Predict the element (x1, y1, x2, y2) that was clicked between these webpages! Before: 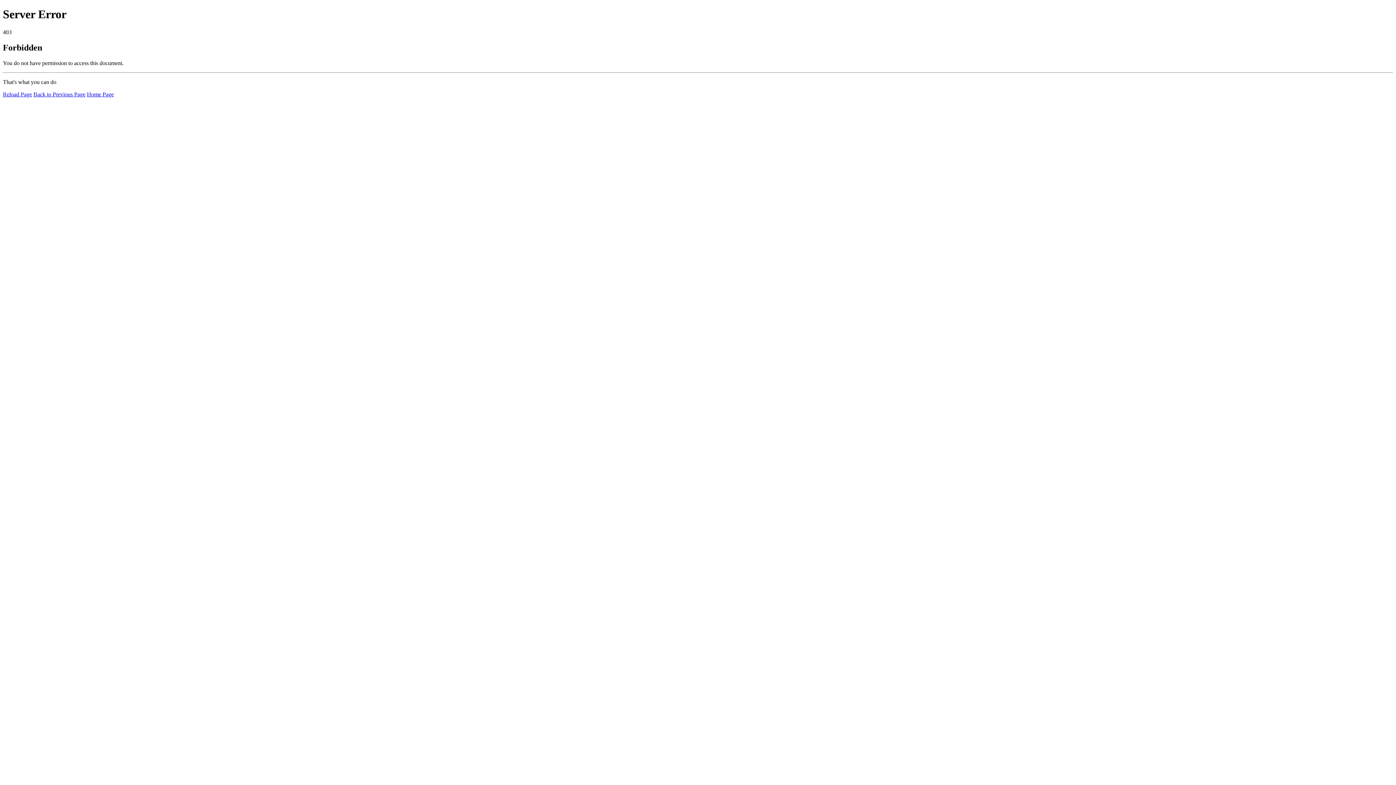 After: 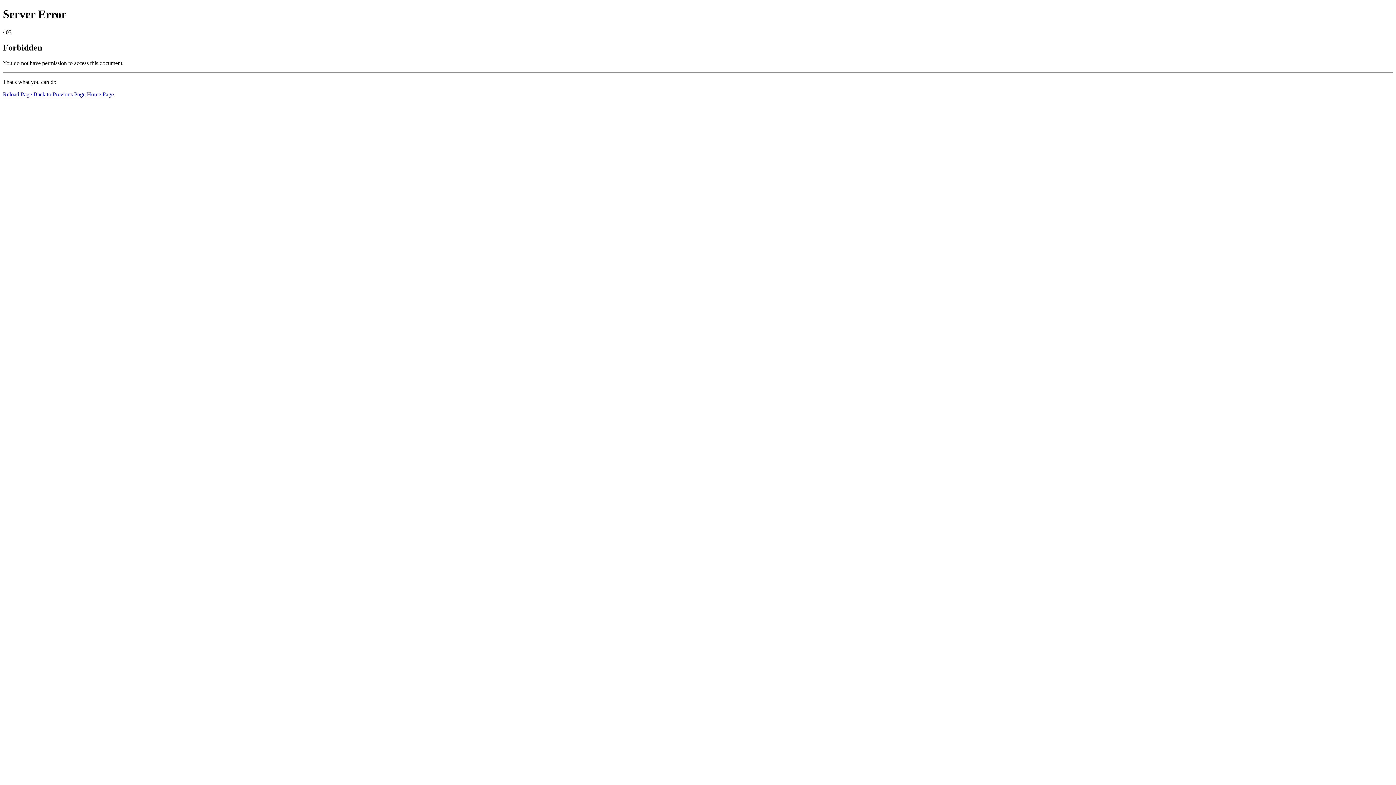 Action: bbox: (2, 91, 32, 97) label: Reload Page